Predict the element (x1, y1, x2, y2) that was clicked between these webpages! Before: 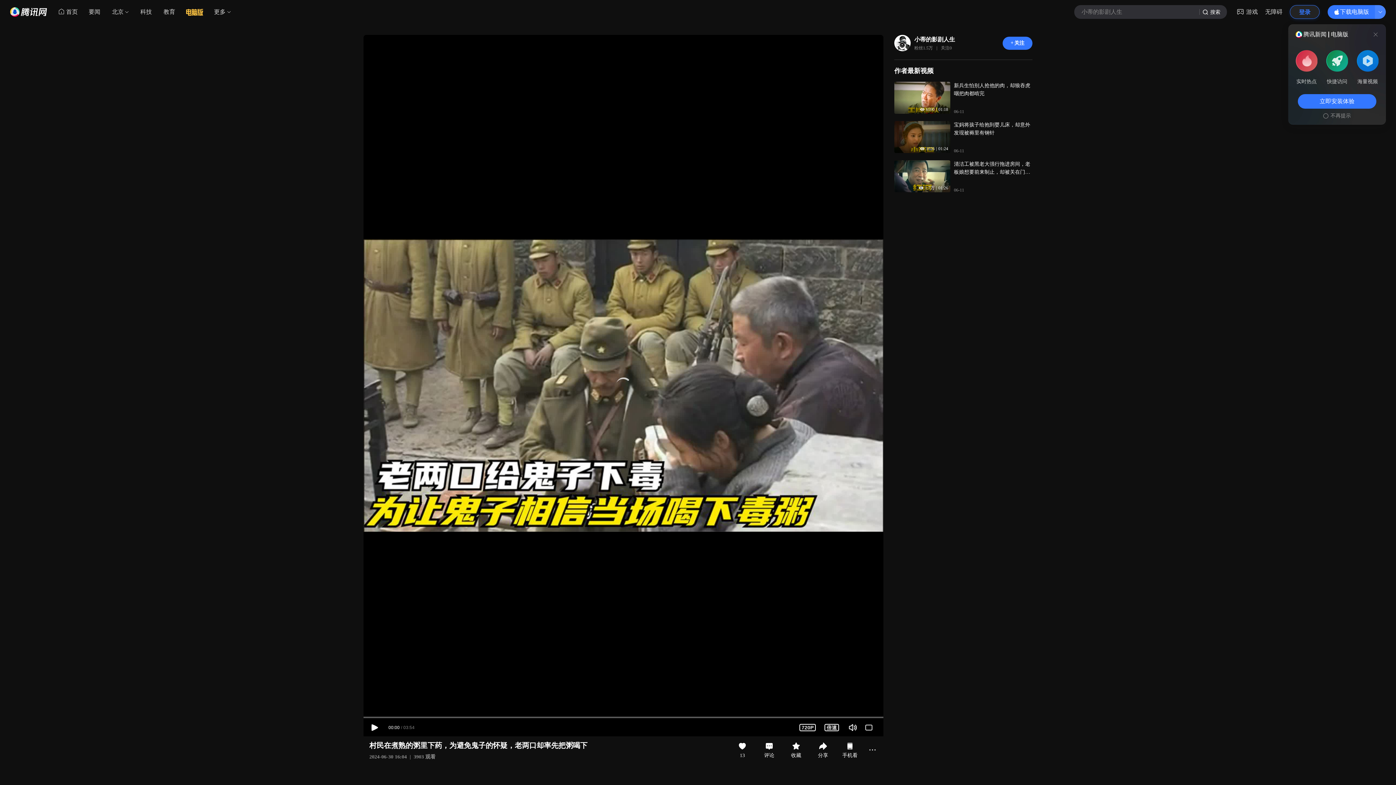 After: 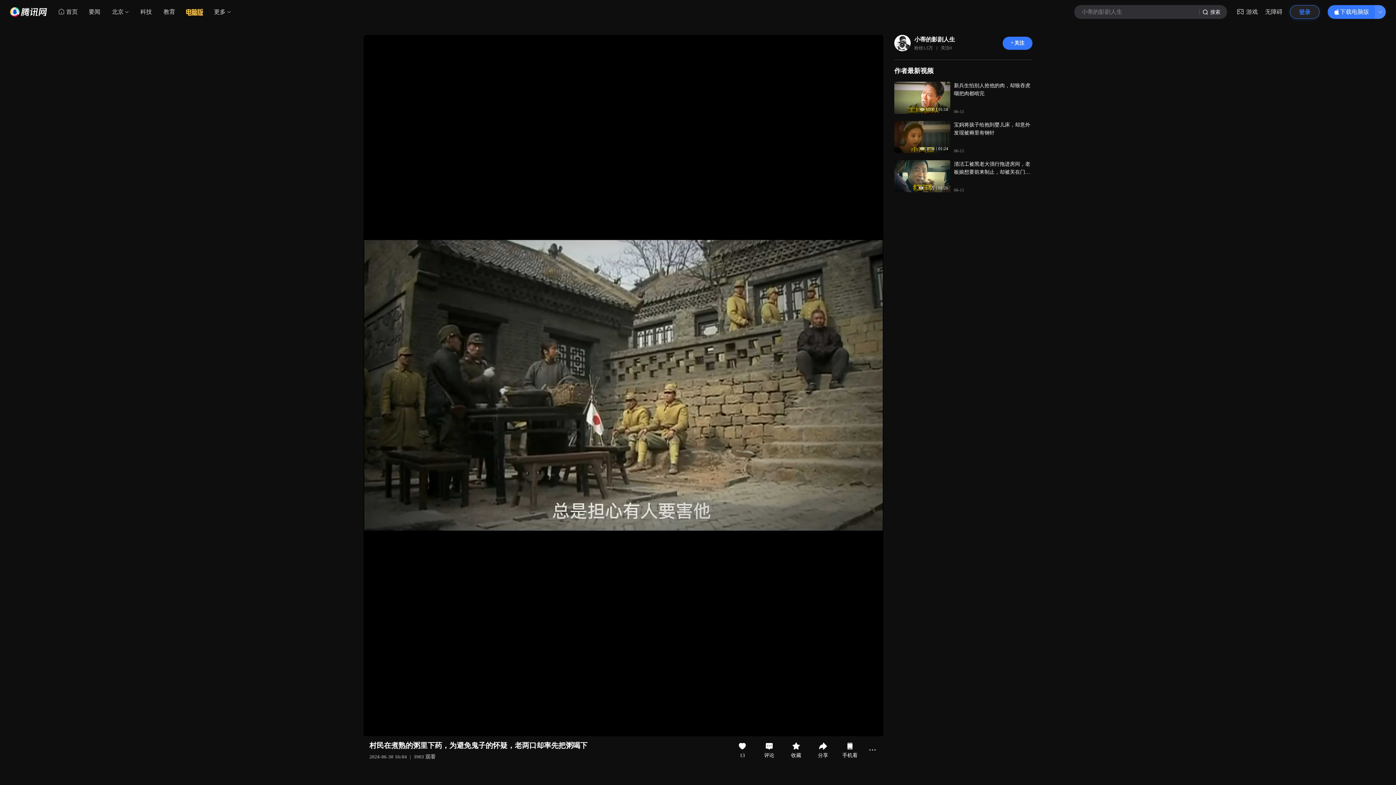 Action: bbox: (1298, 94, 1376, 108) label: 立即安装体验